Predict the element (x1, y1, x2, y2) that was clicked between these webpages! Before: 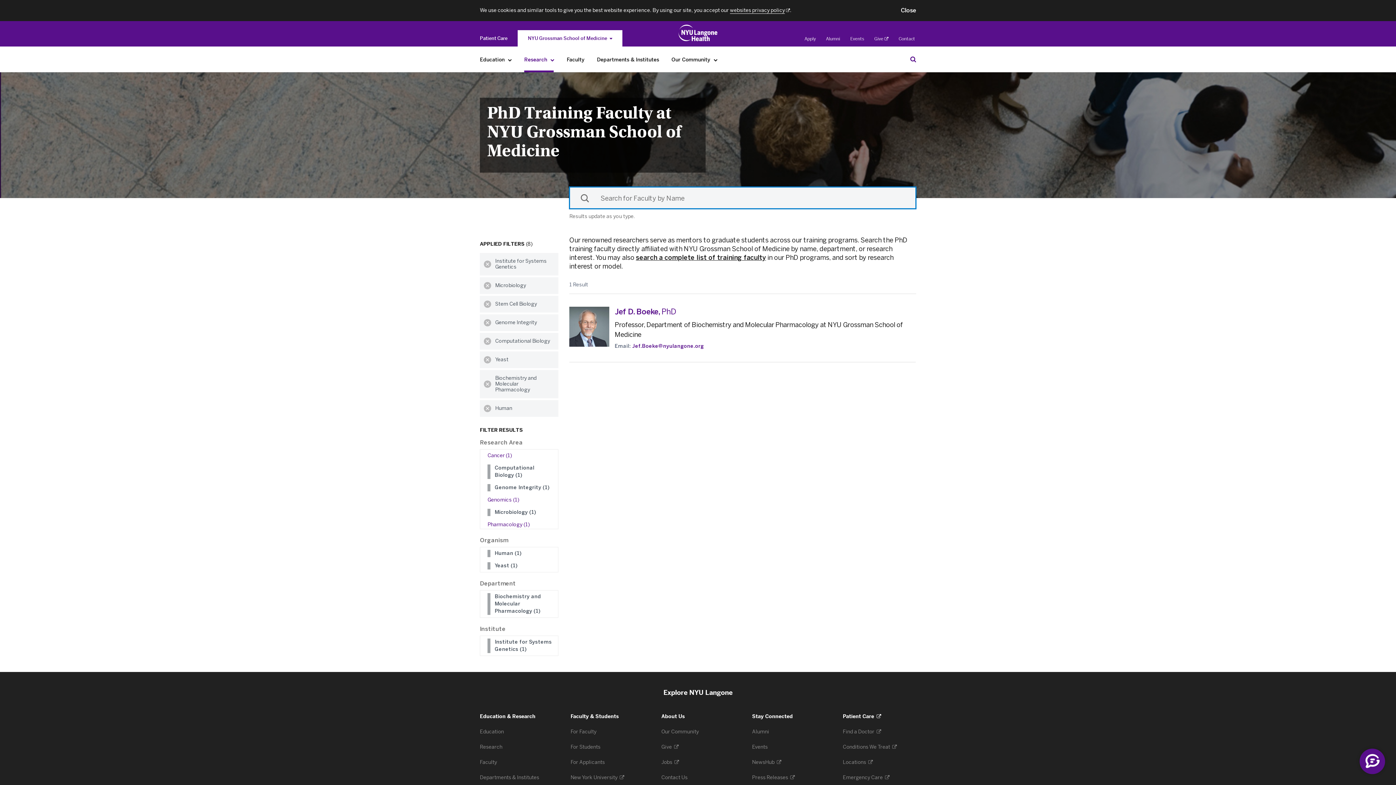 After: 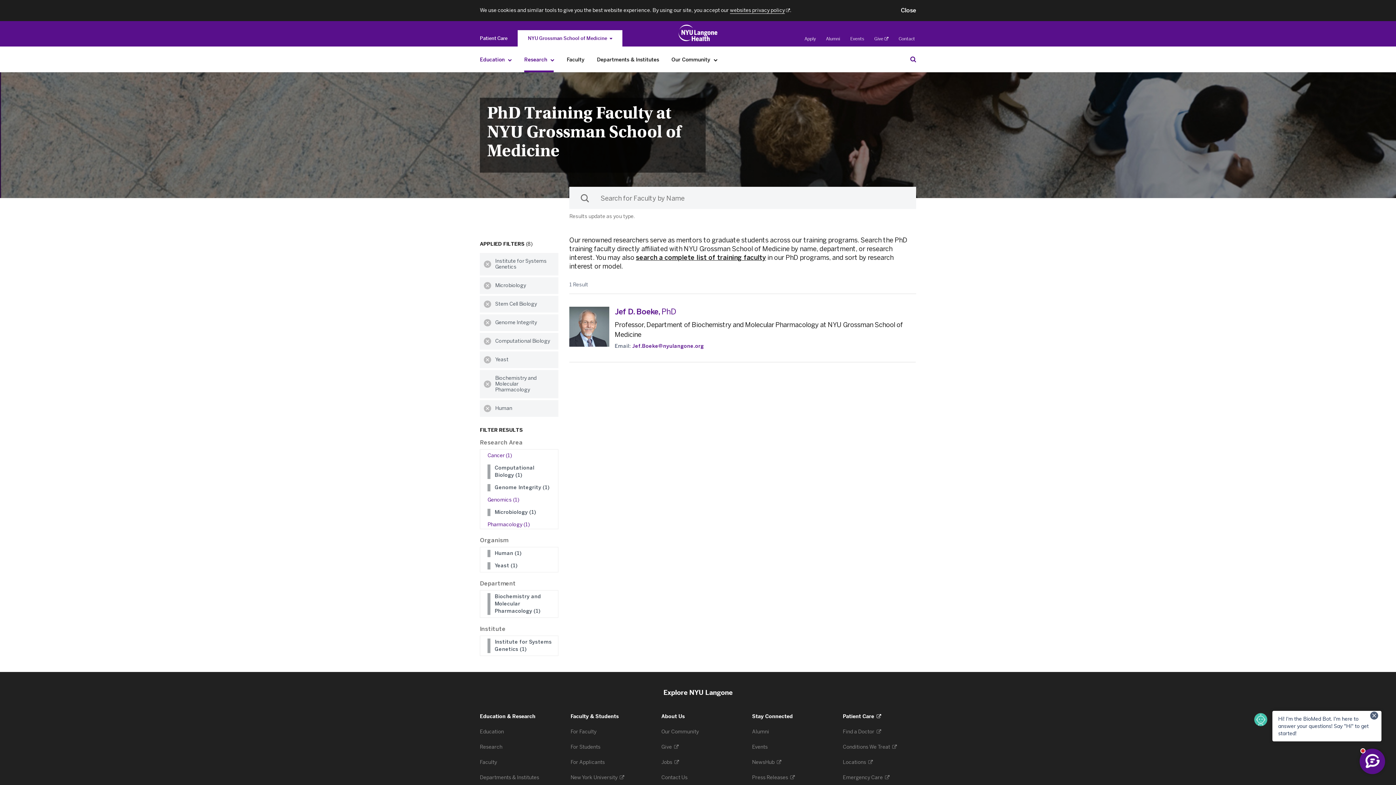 Action: bbox: (505, 52, 514, 67) label: Education